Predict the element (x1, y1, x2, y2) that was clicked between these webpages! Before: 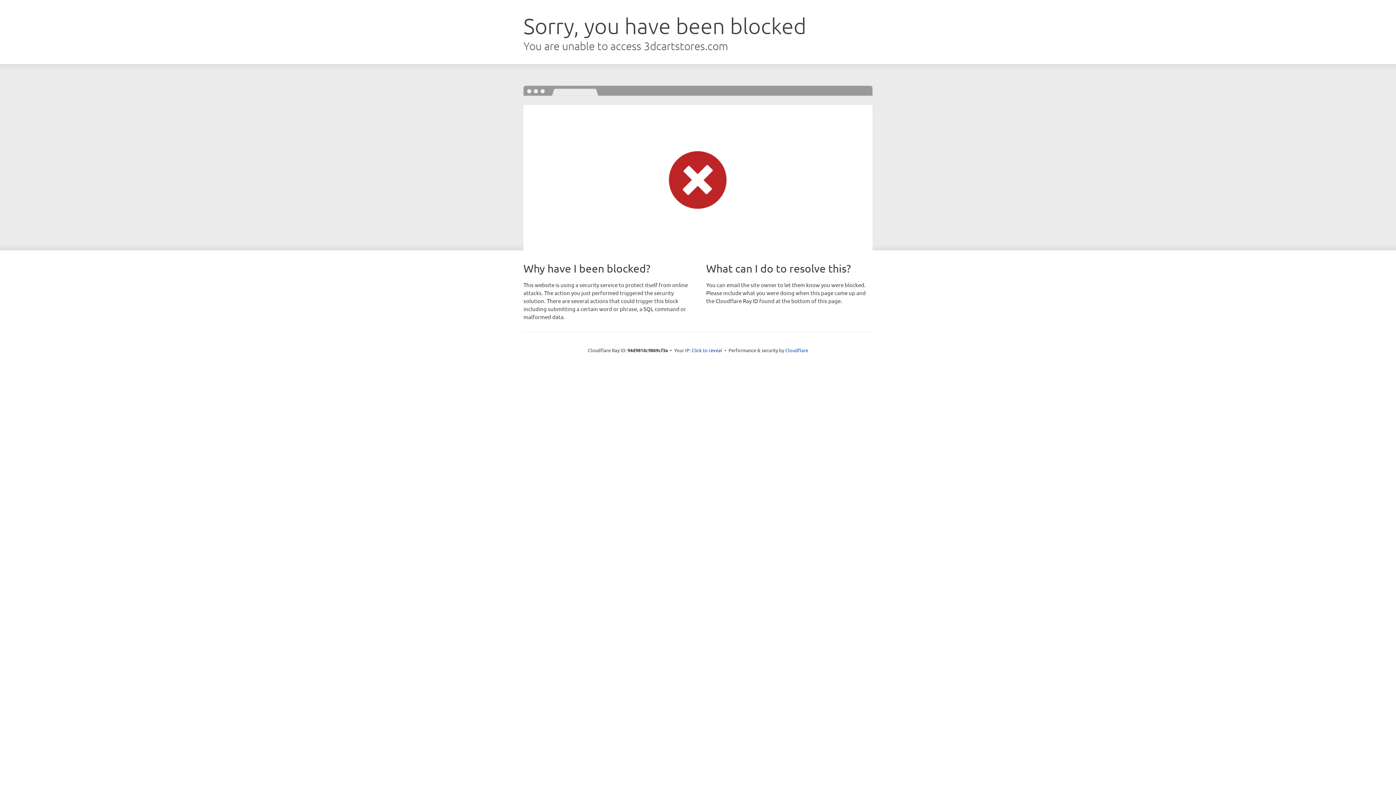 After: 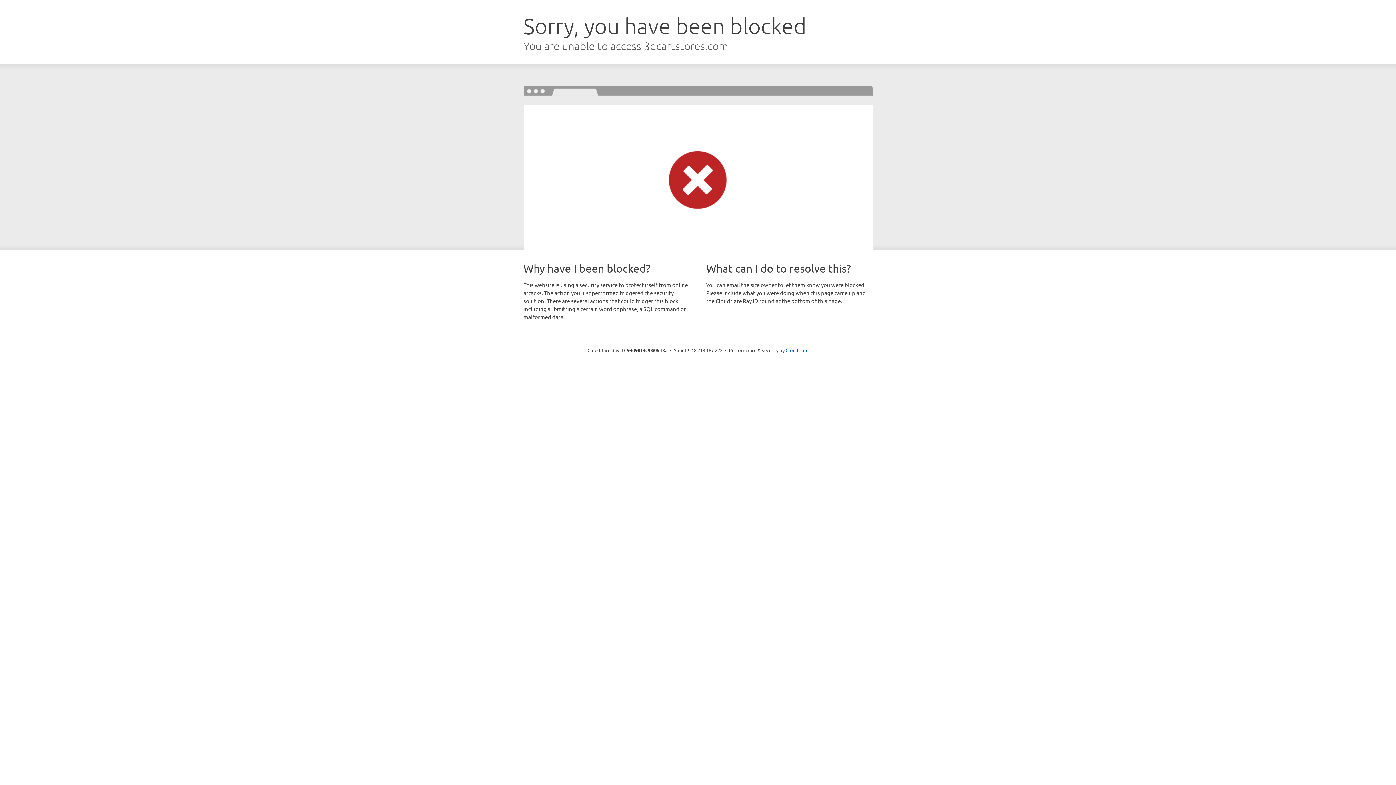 Action: bbox: (691, 346, 722, 353) label: Click to reveal